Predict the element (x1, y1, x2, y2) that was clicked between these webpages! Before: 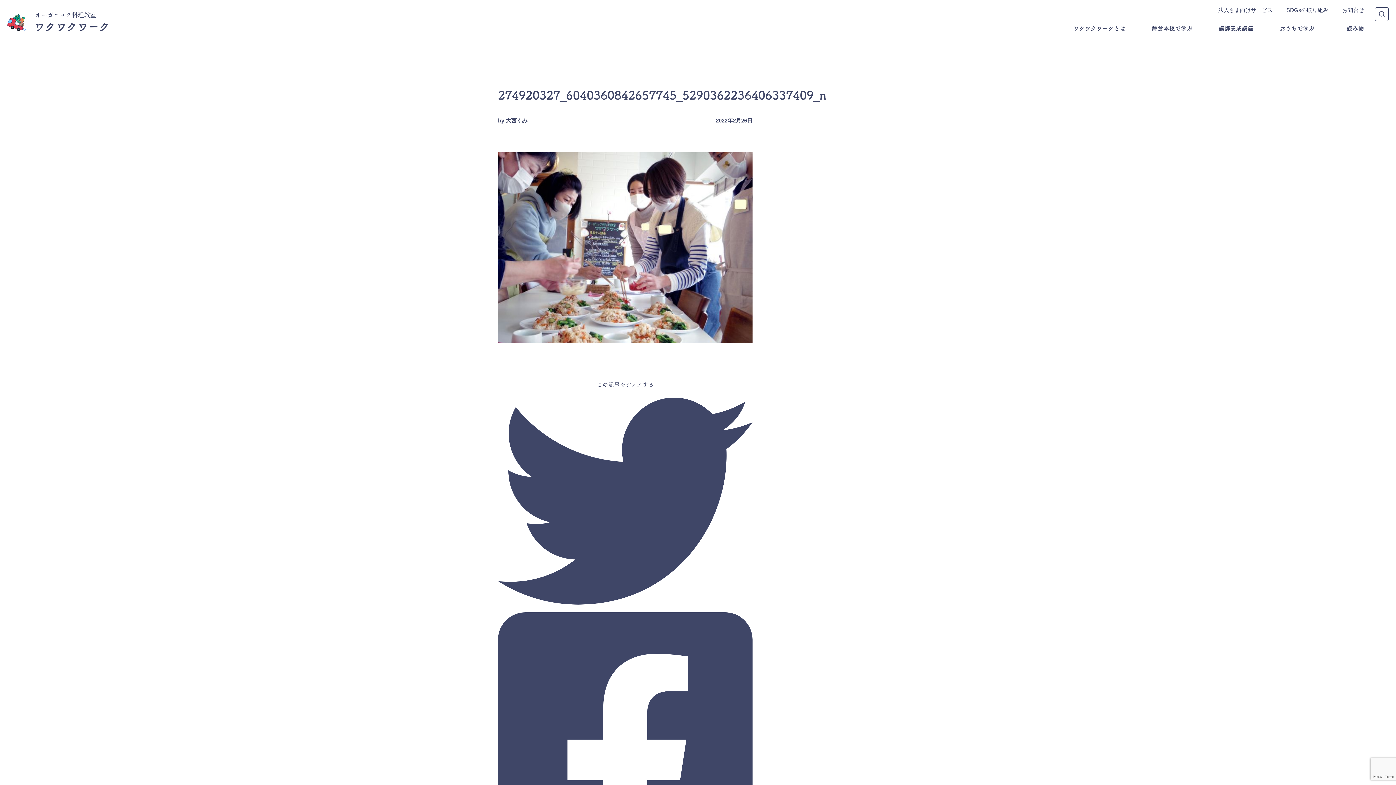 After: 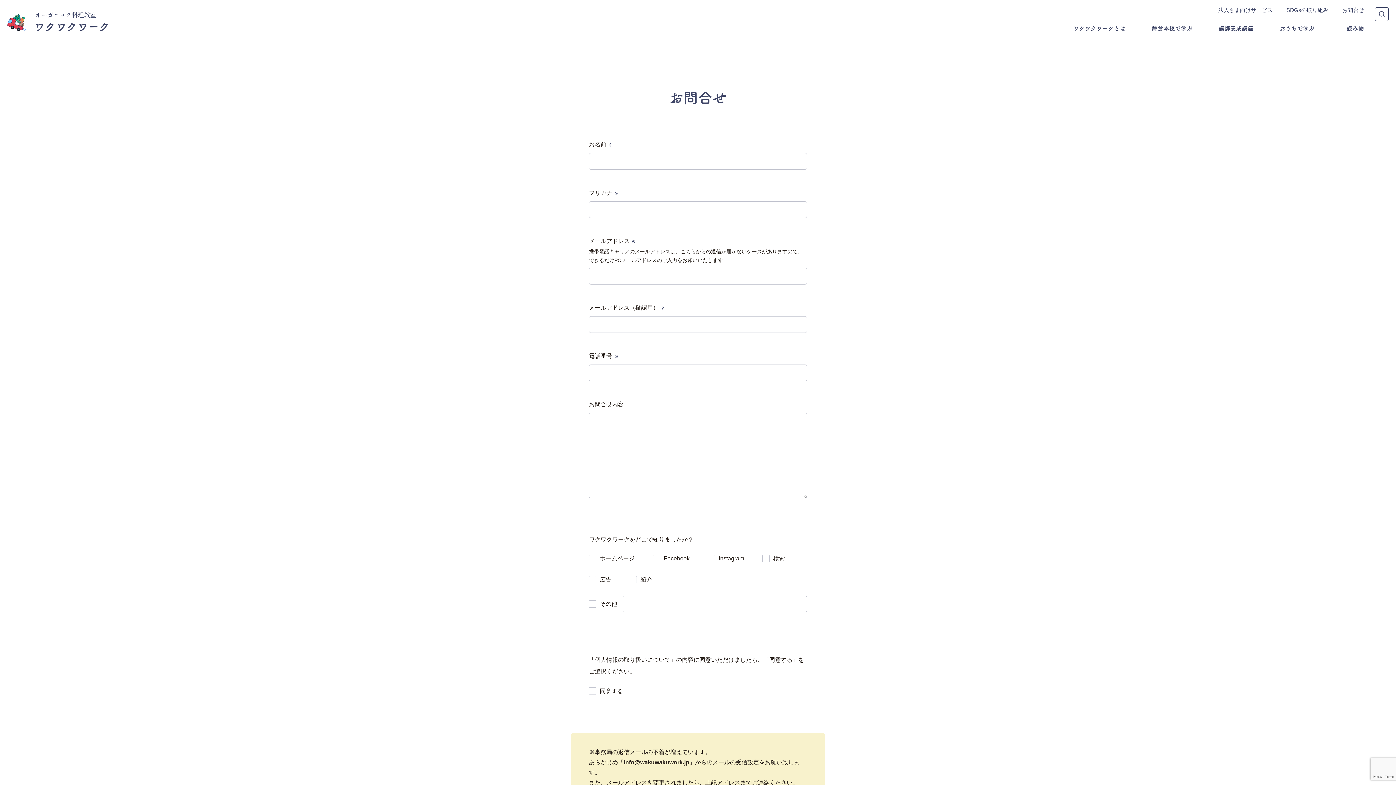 Action: label: お問合せ bbox: (1342, 7, 1364, 12)